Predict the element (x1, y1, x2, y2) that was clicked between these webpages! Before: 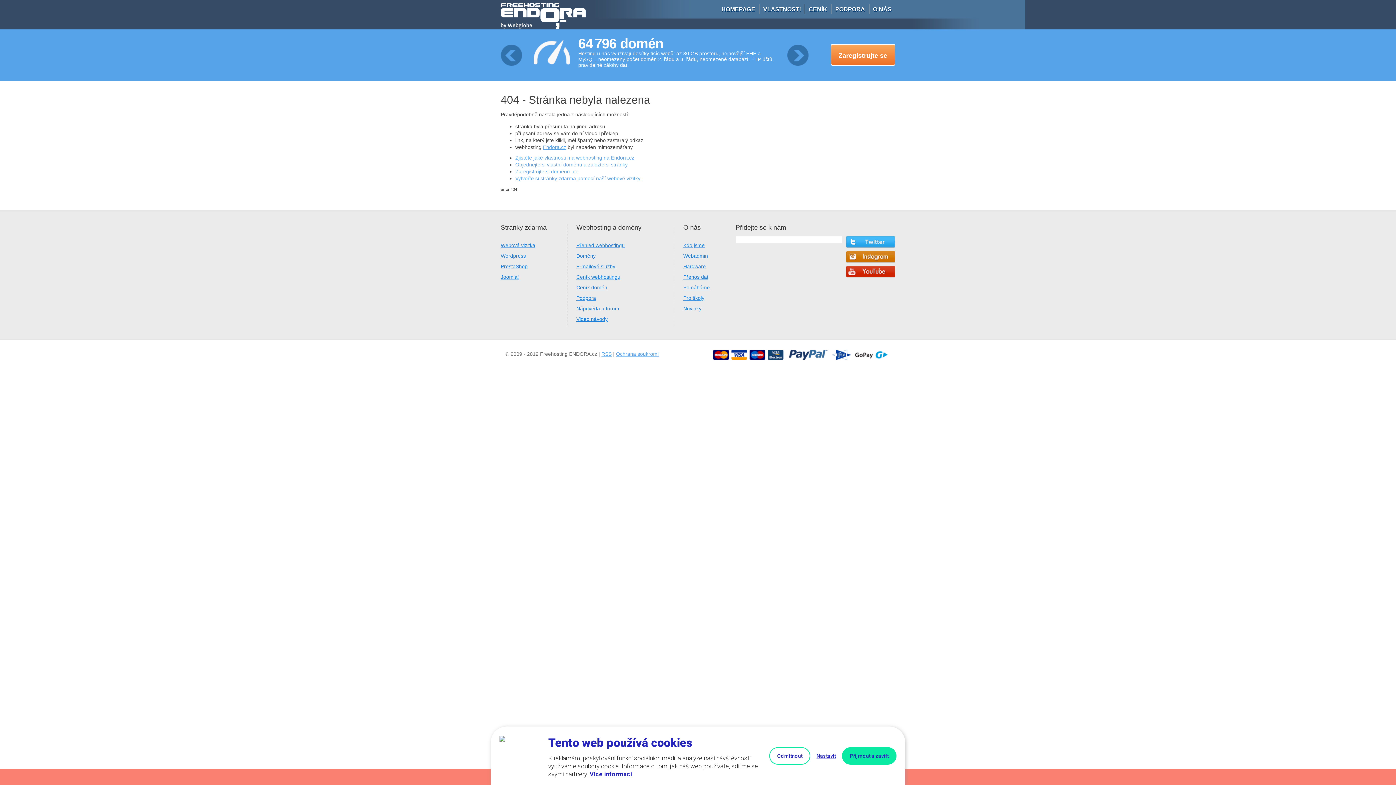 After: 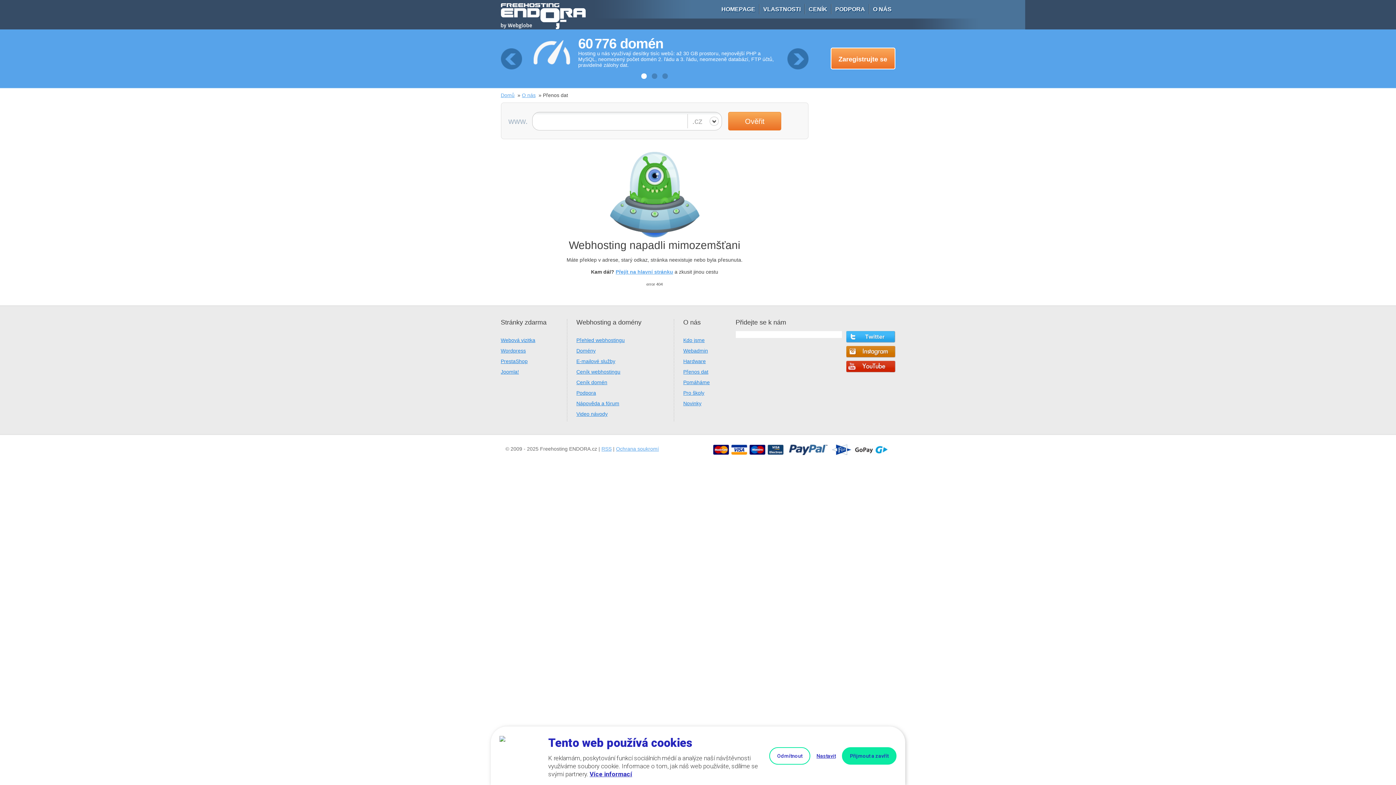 Action: label: Přenos dat bbox: (683, 274, 708, 280)